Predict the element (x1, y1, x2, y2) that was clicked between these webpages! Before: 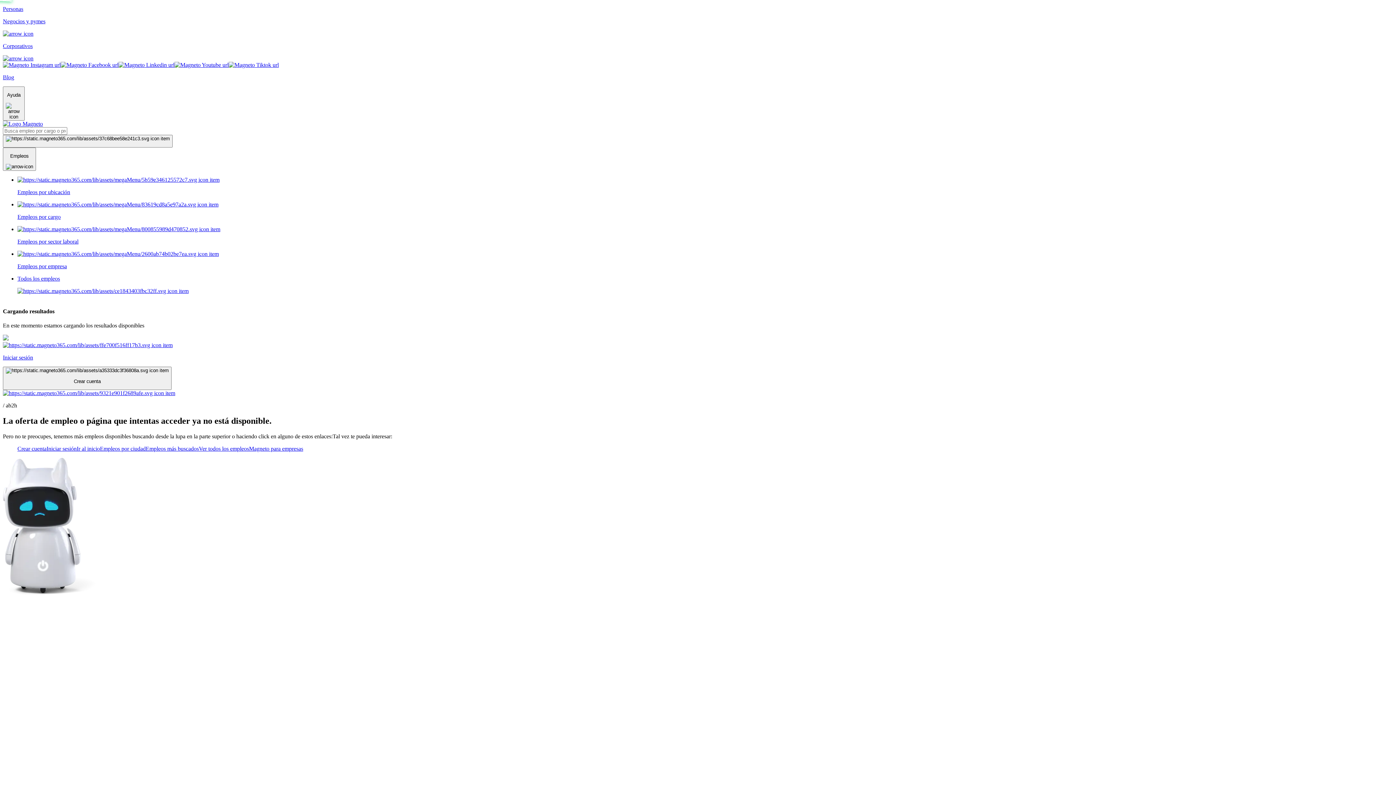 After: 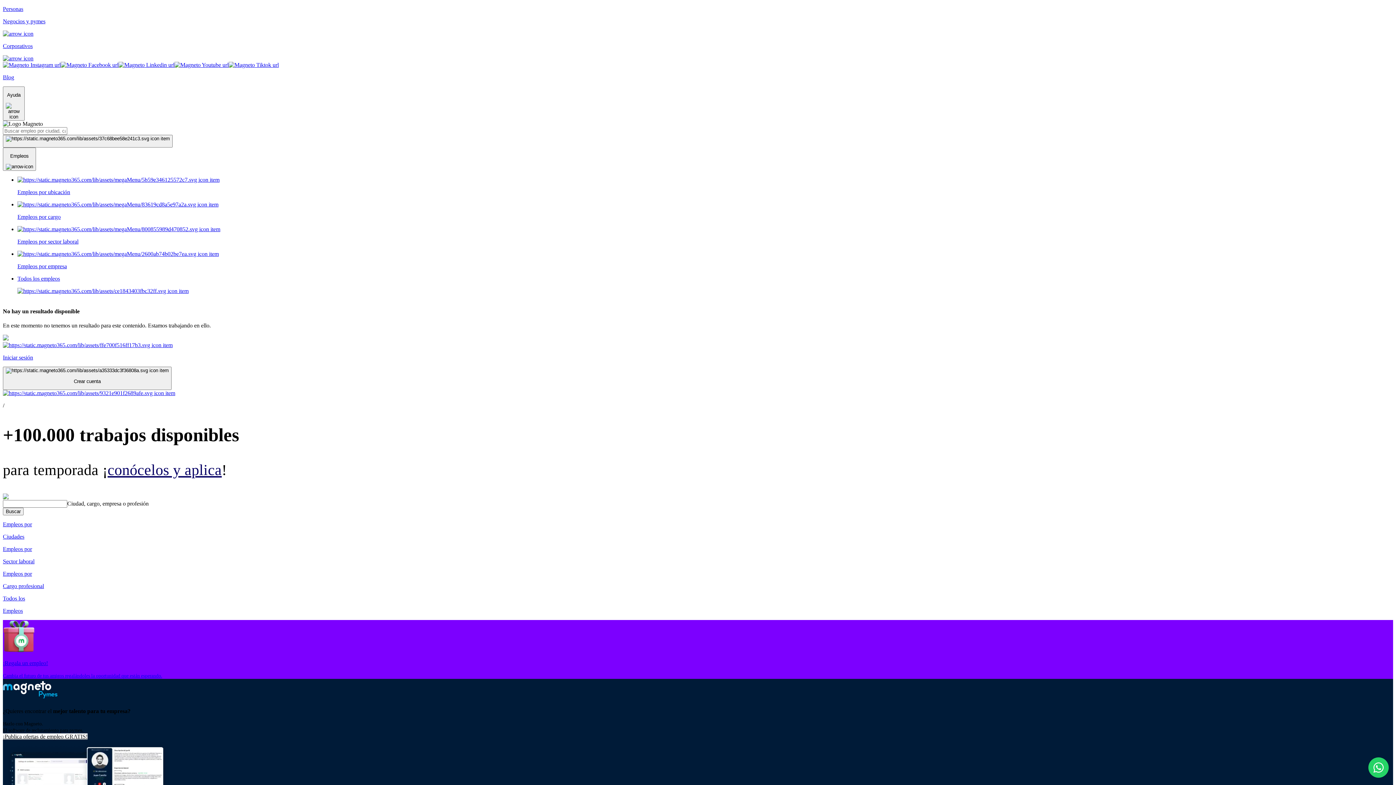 Action: label: Ir al inicio bbox: (76, 445, 100, 451)